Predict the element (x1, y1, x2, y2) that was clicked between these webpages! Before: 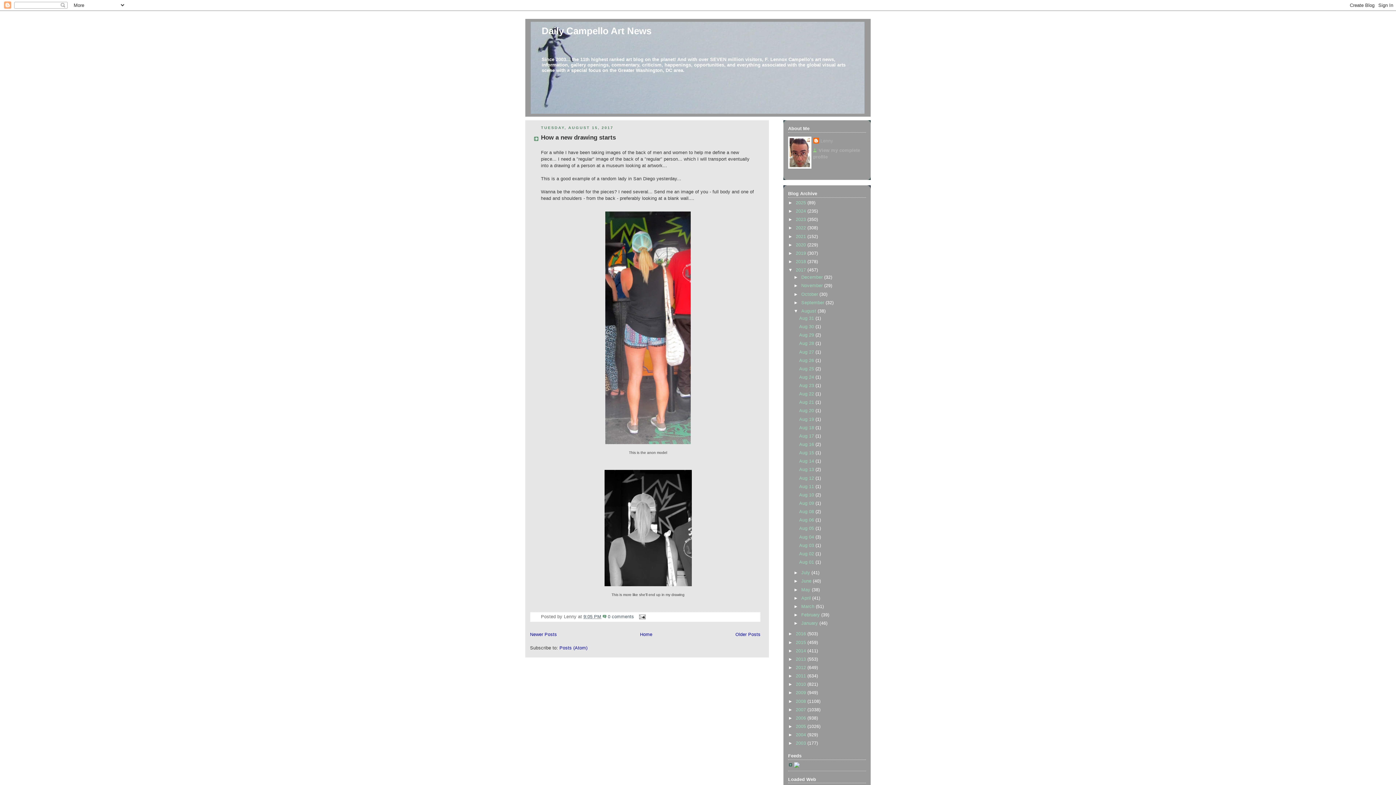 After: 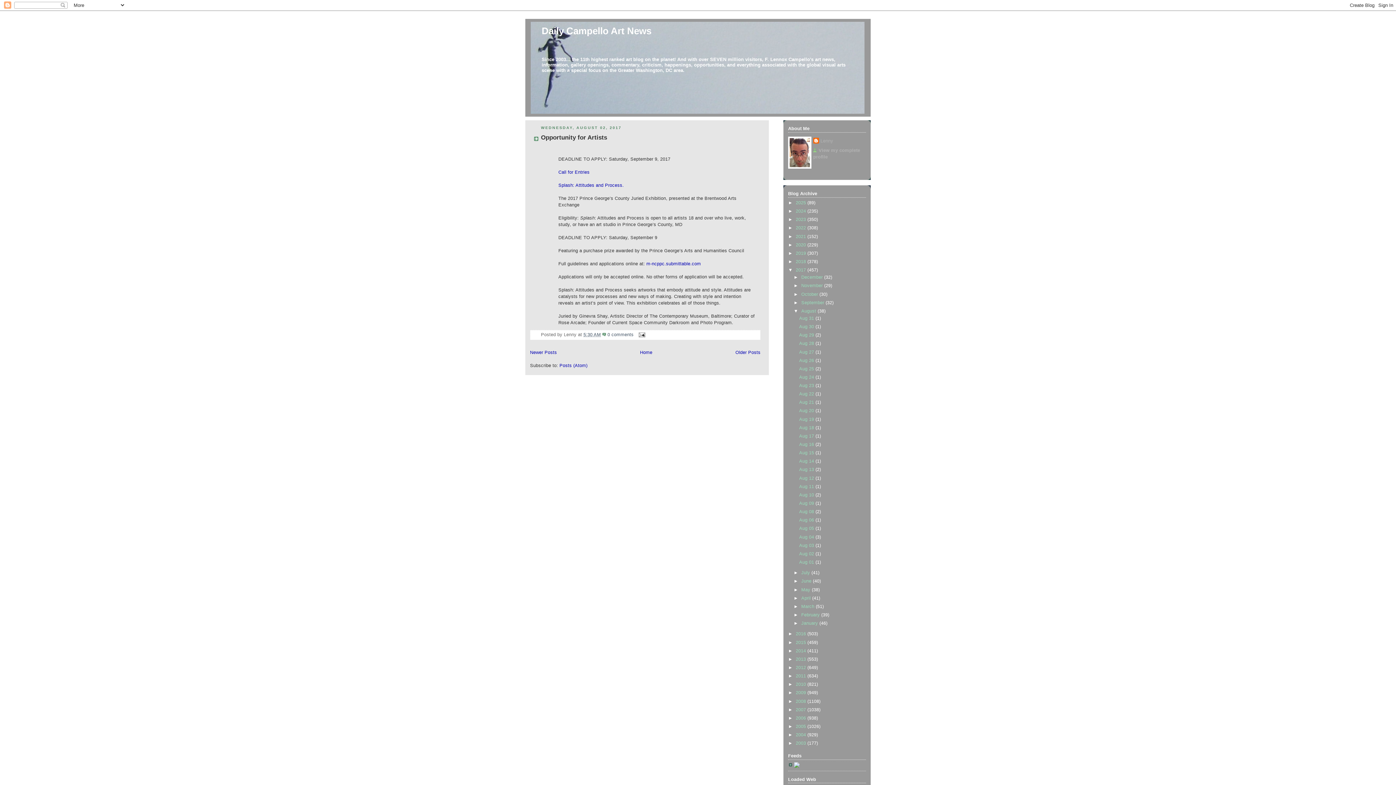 Action: bbox: (799, 551, 815, 556) label: Aug 02 